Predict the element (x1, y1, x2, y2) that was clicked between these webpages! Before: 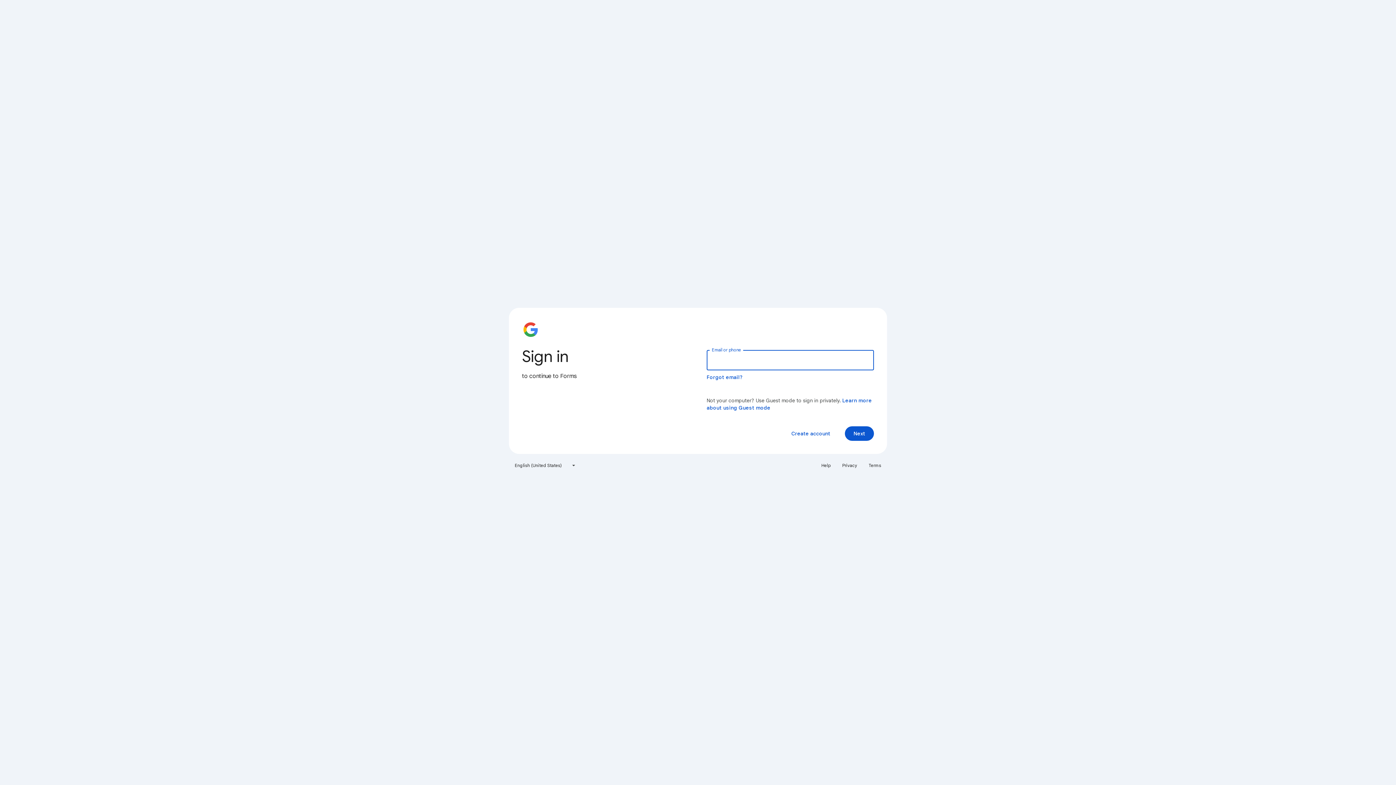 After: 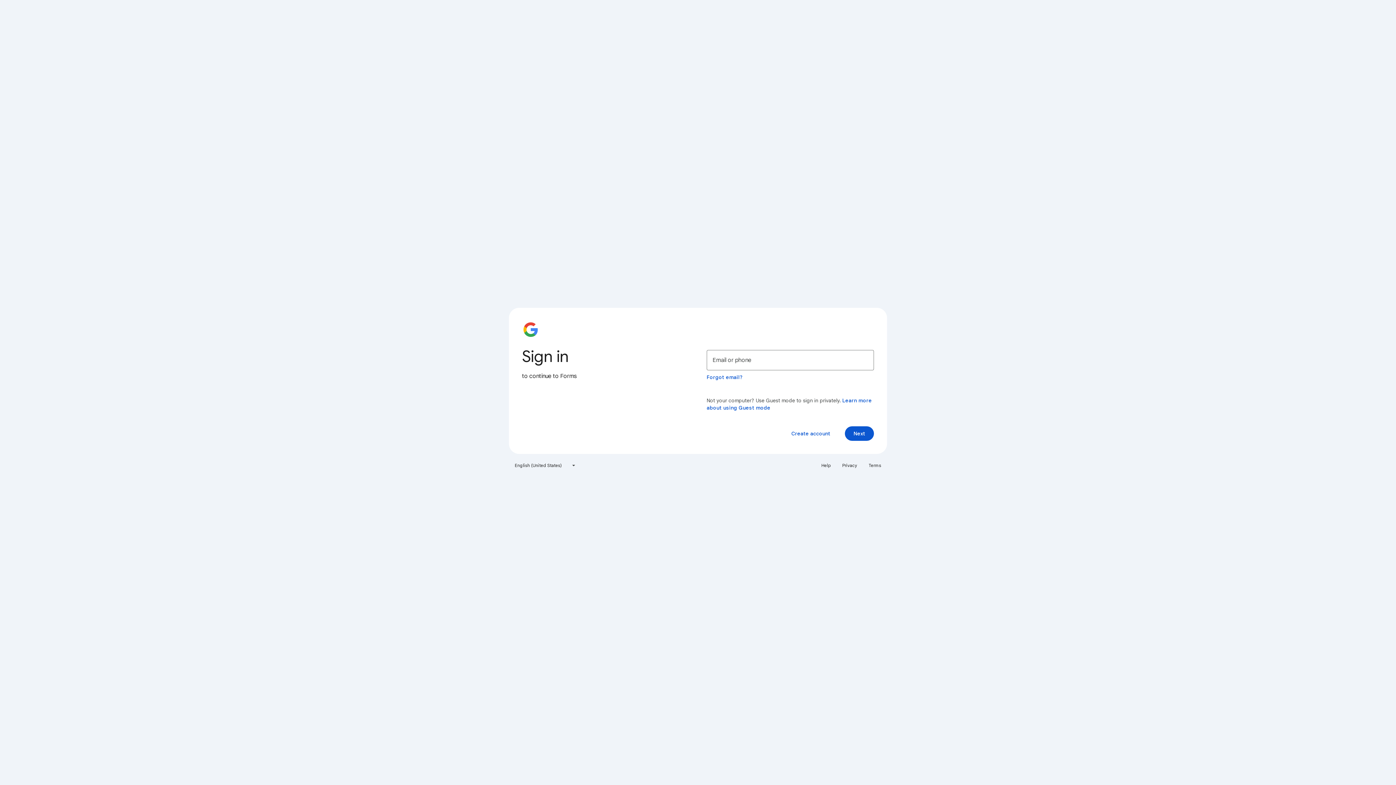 Action: bbox: (817, 460, 835, 471) label: Help